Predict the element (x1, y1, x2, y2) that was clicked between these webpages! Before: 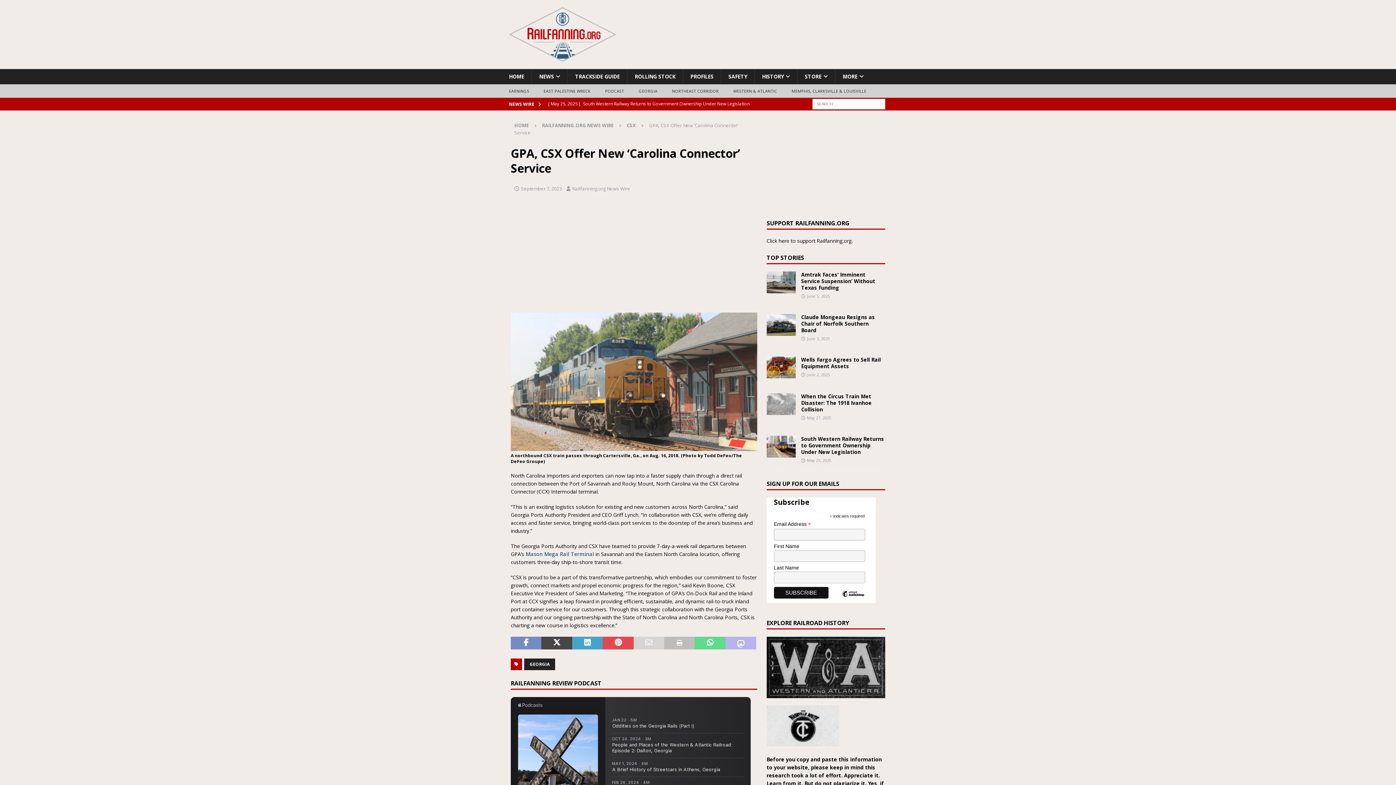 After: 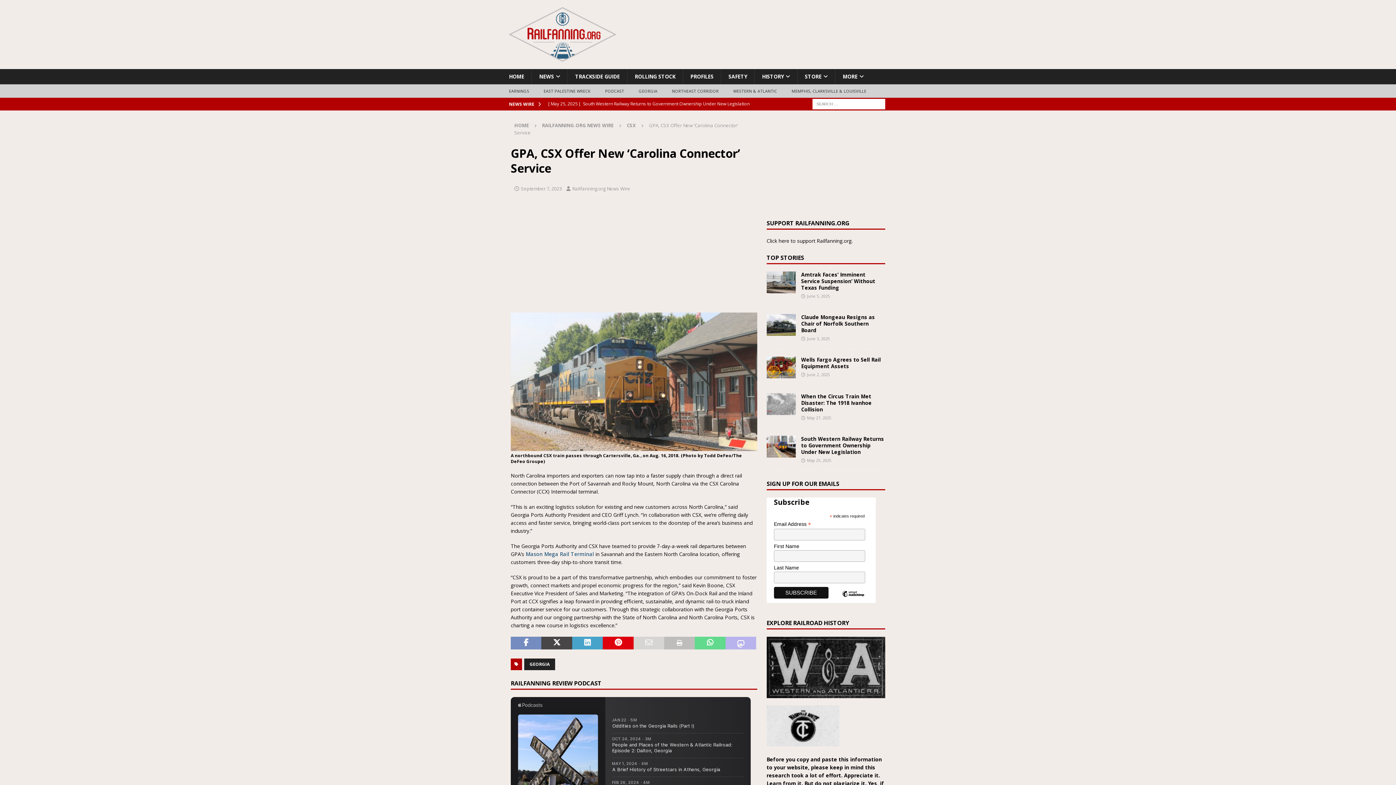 Action: bbox: (602, 637, 633, 649)